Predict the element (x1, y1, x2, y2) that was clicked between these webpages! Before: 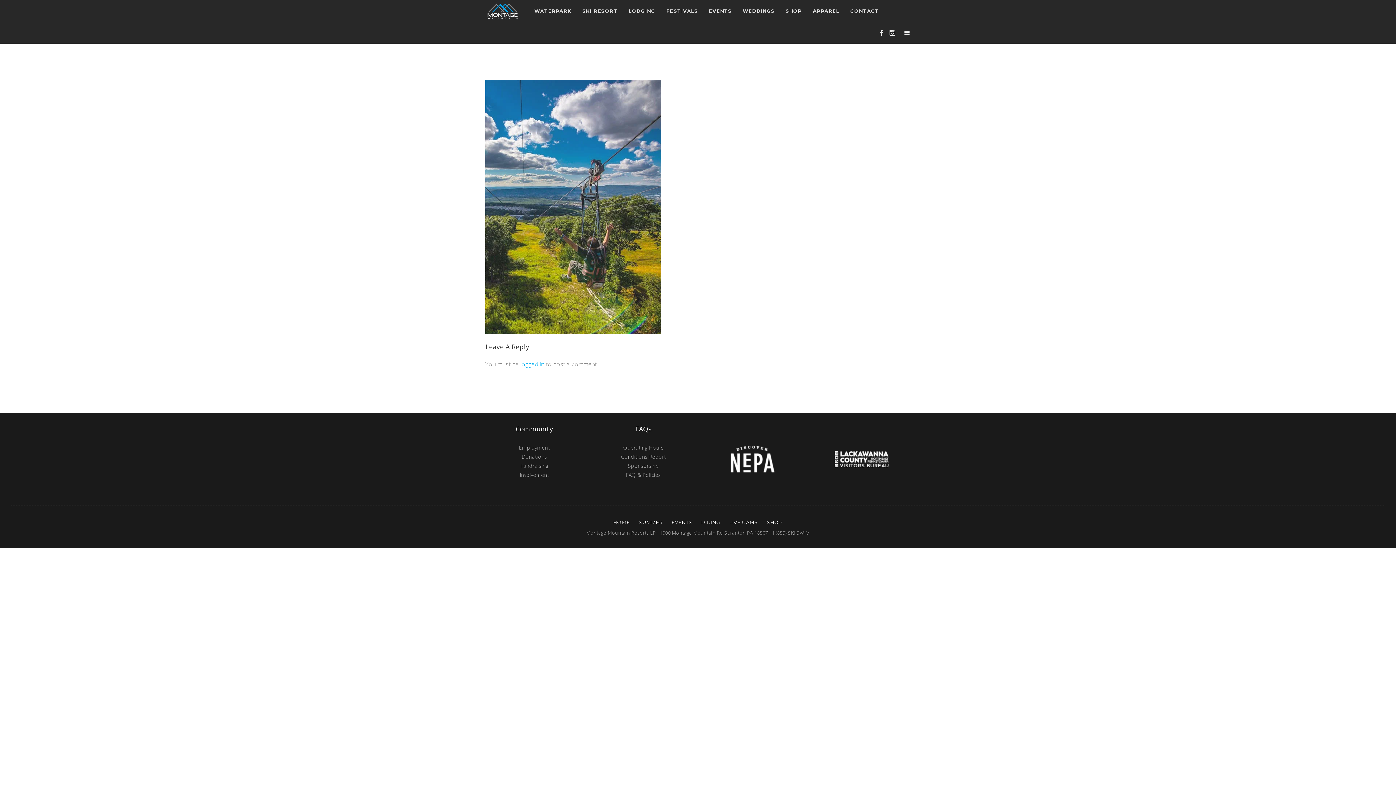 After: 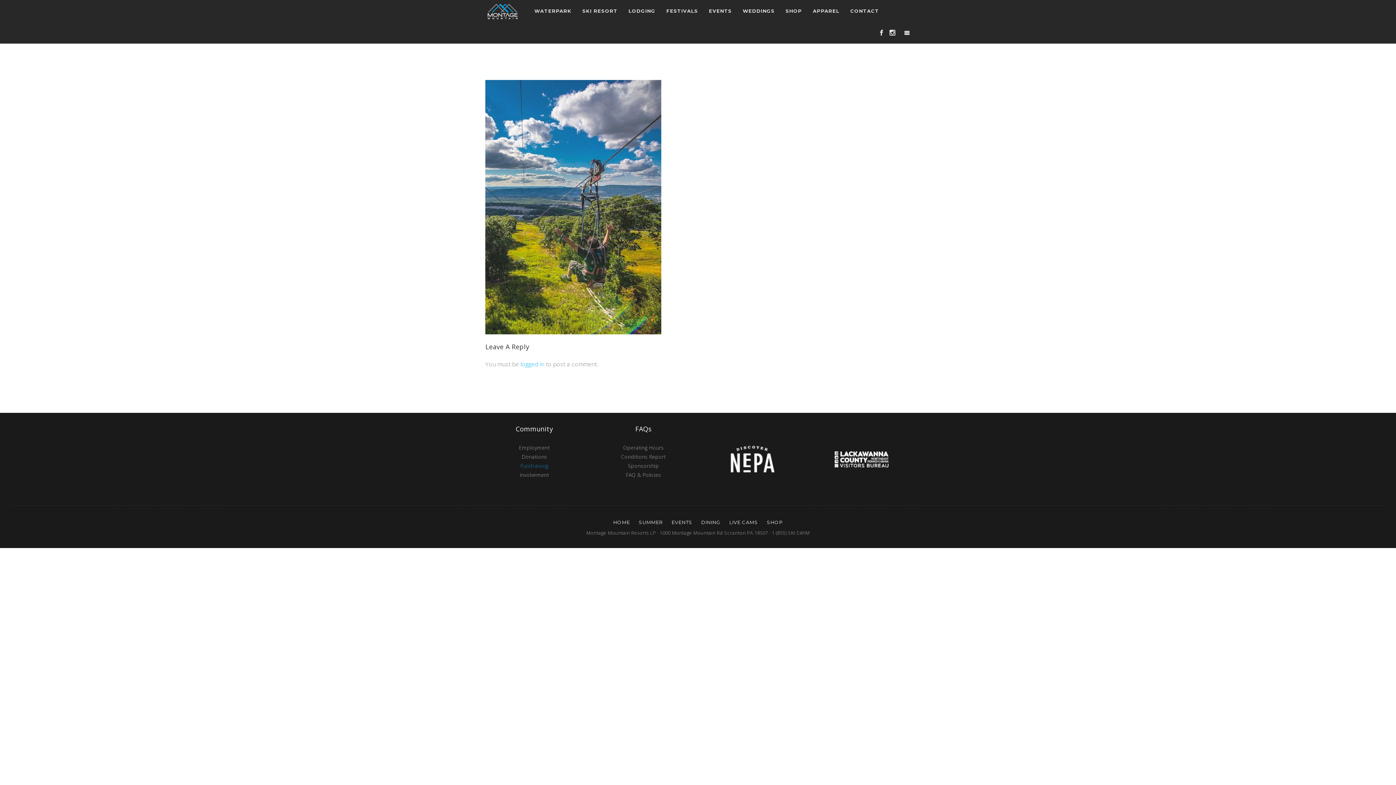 Action: label: Fundraising bbox: (520, 462, 548, 469)